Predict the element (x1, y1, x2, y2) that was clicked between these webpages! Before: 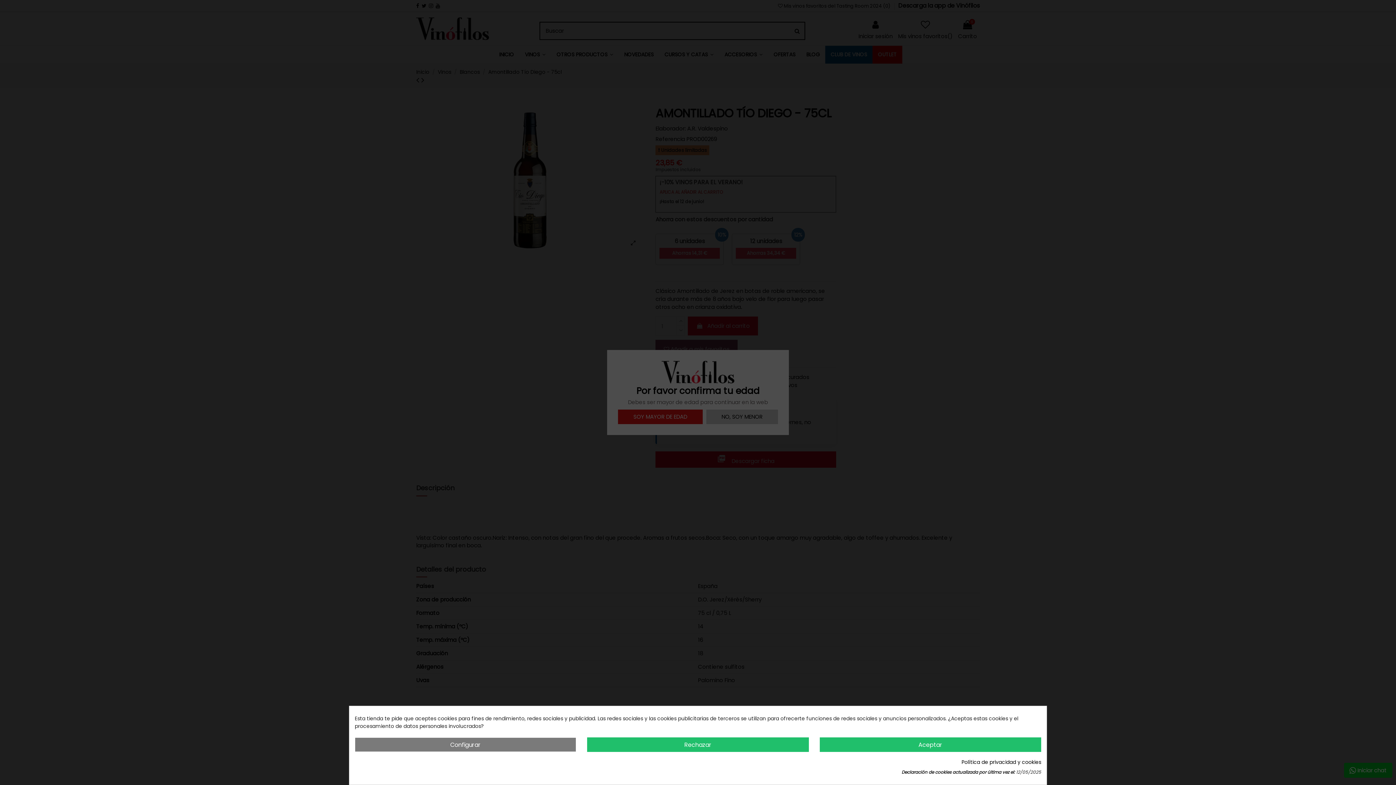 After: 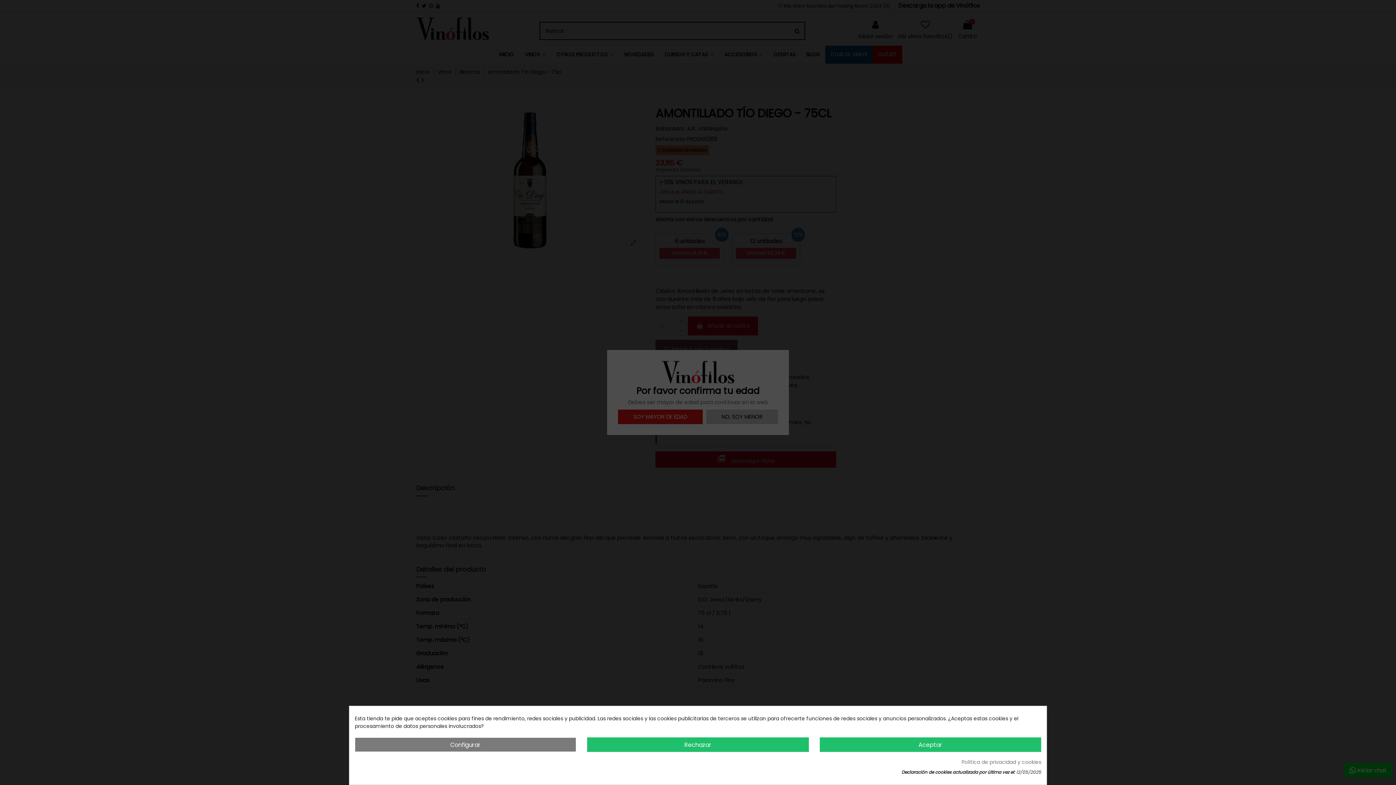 Action: label: Política de privacidad y cookies bbox: (961, 758, 1041, 766)